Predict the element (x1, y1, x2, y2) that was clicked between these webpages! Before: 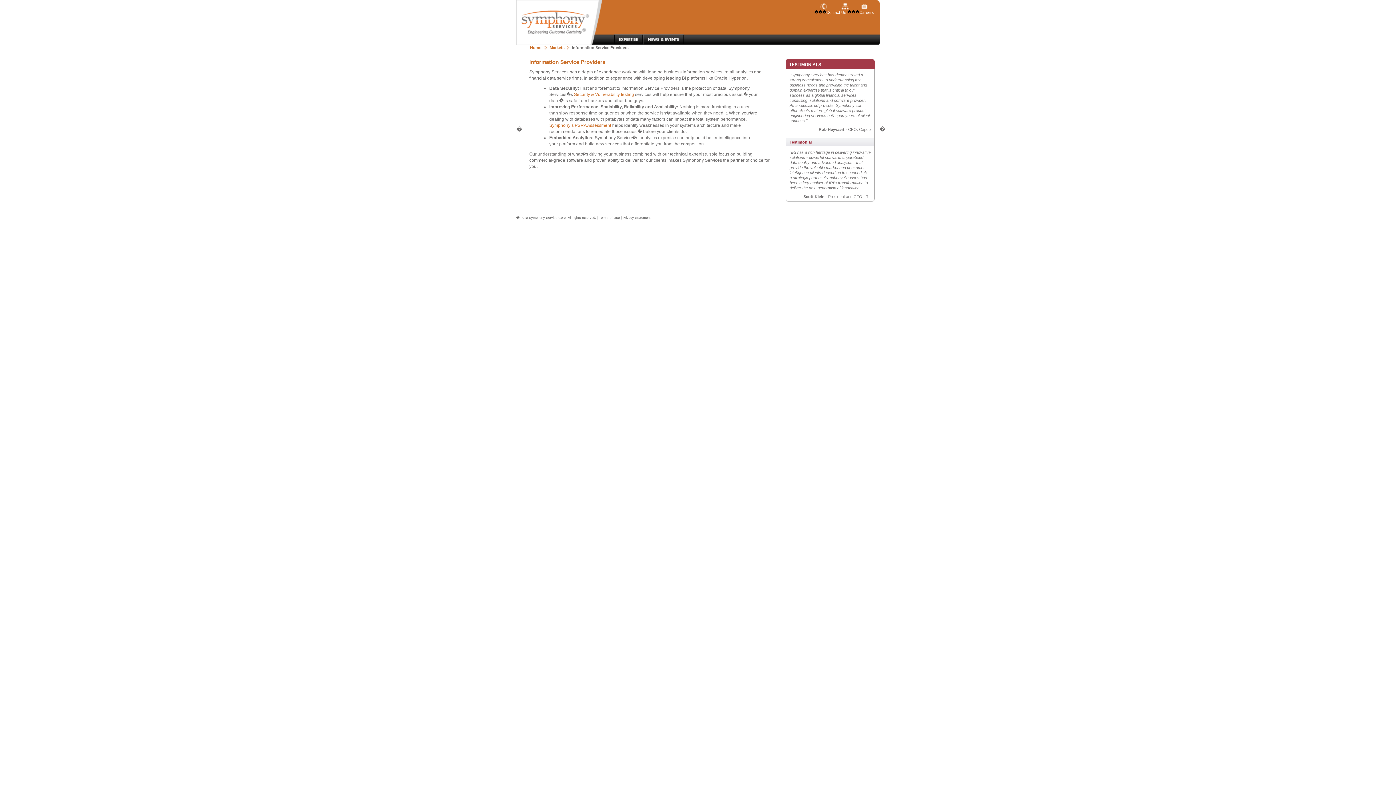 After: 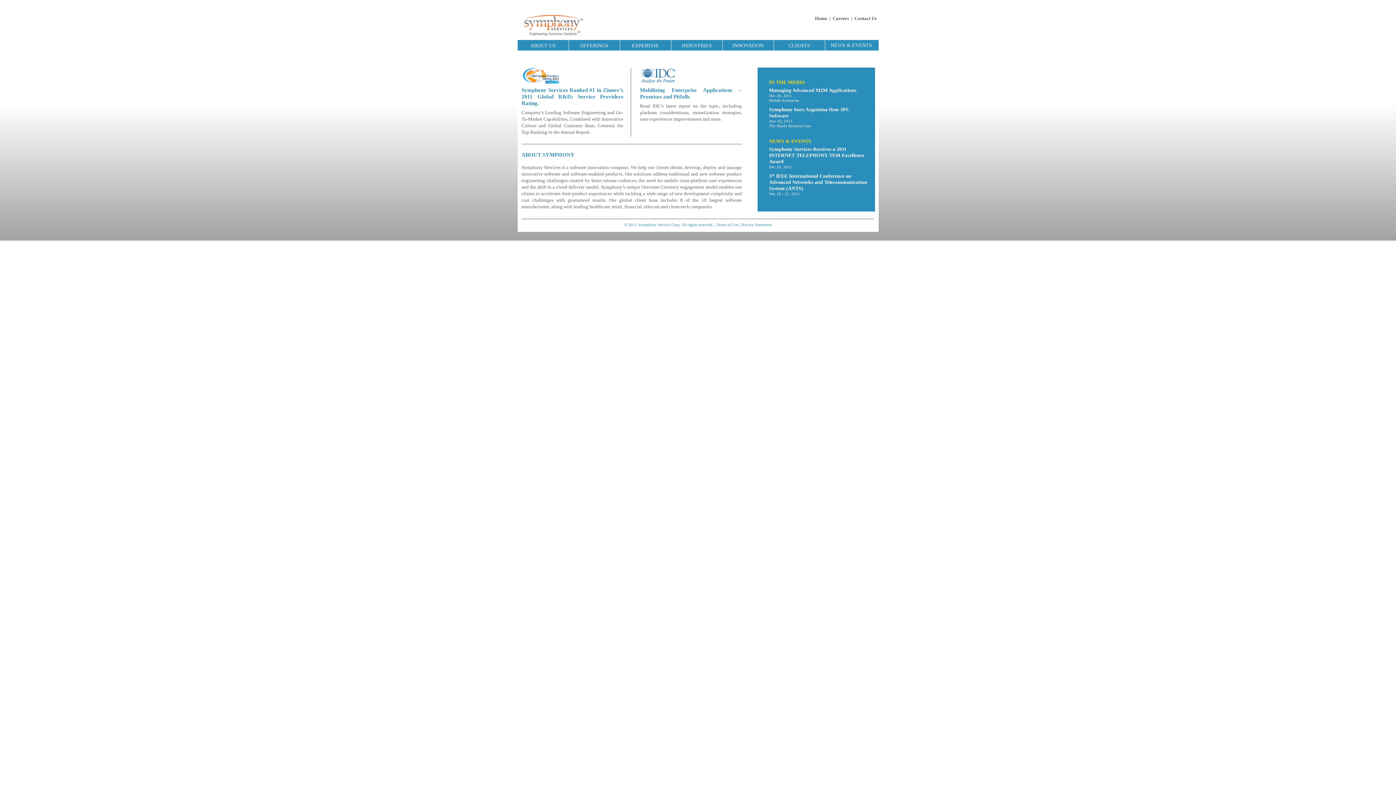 Action: label: Home bbox: (530, 45, 541, 49)